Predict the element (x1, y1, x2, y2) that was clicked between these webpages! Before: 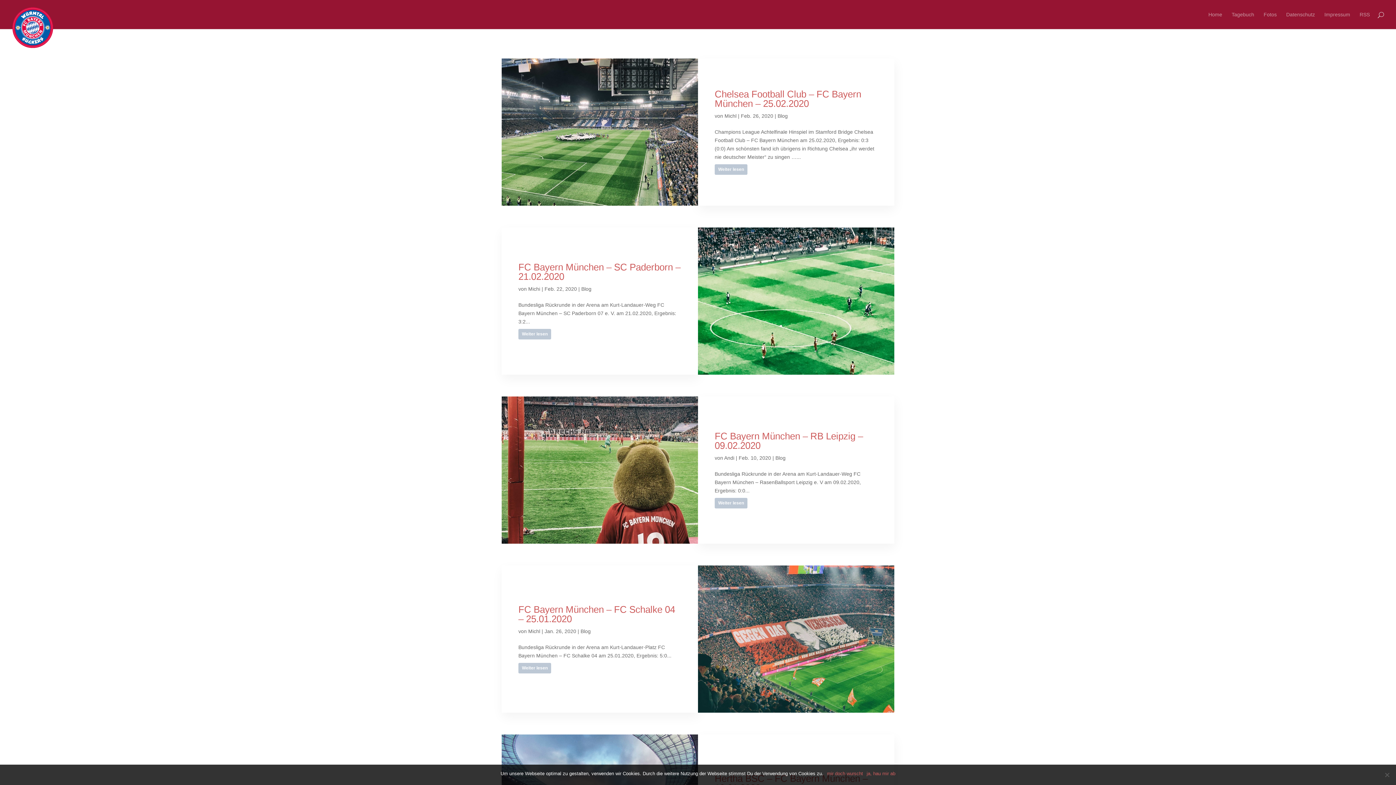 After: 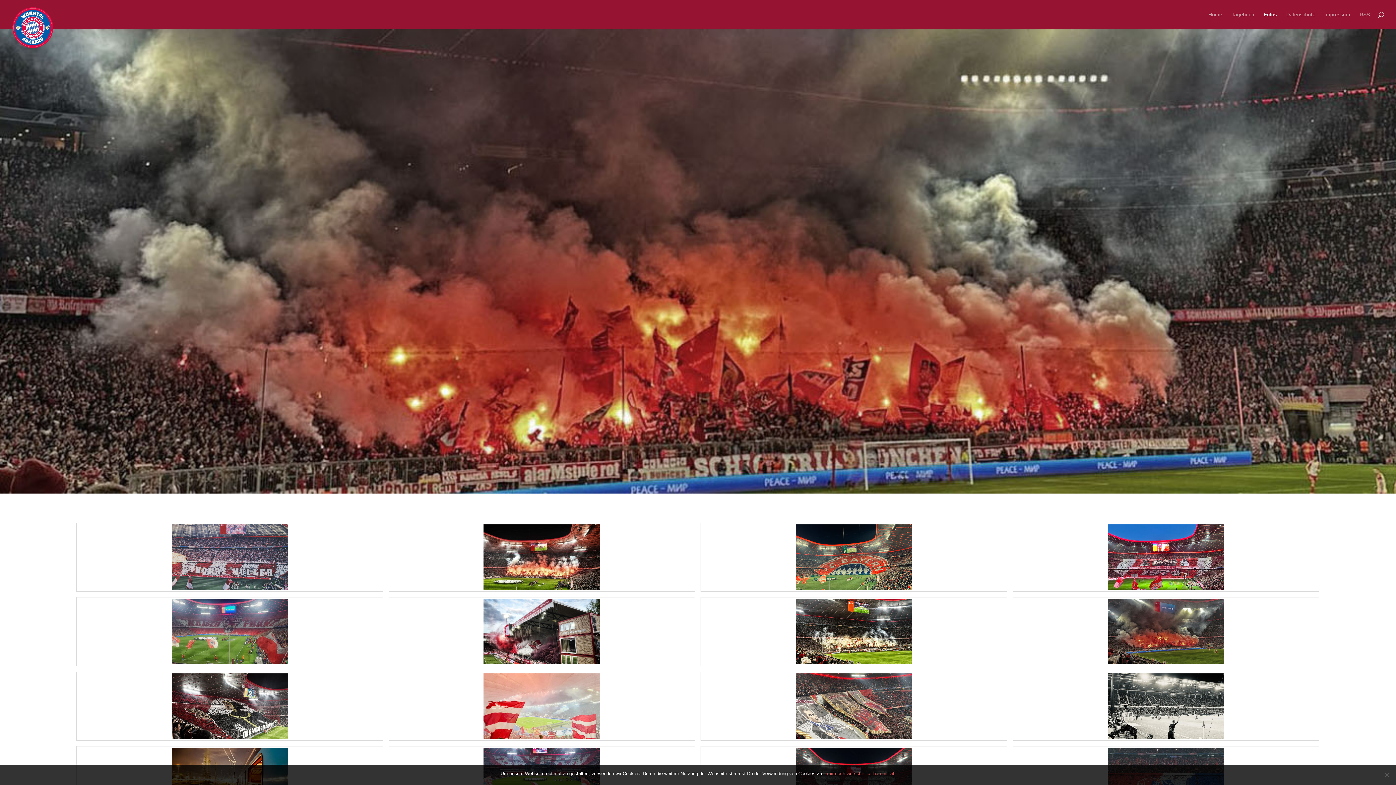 Action: bbox: (1264, 12, 1277, 29) label: Fotos